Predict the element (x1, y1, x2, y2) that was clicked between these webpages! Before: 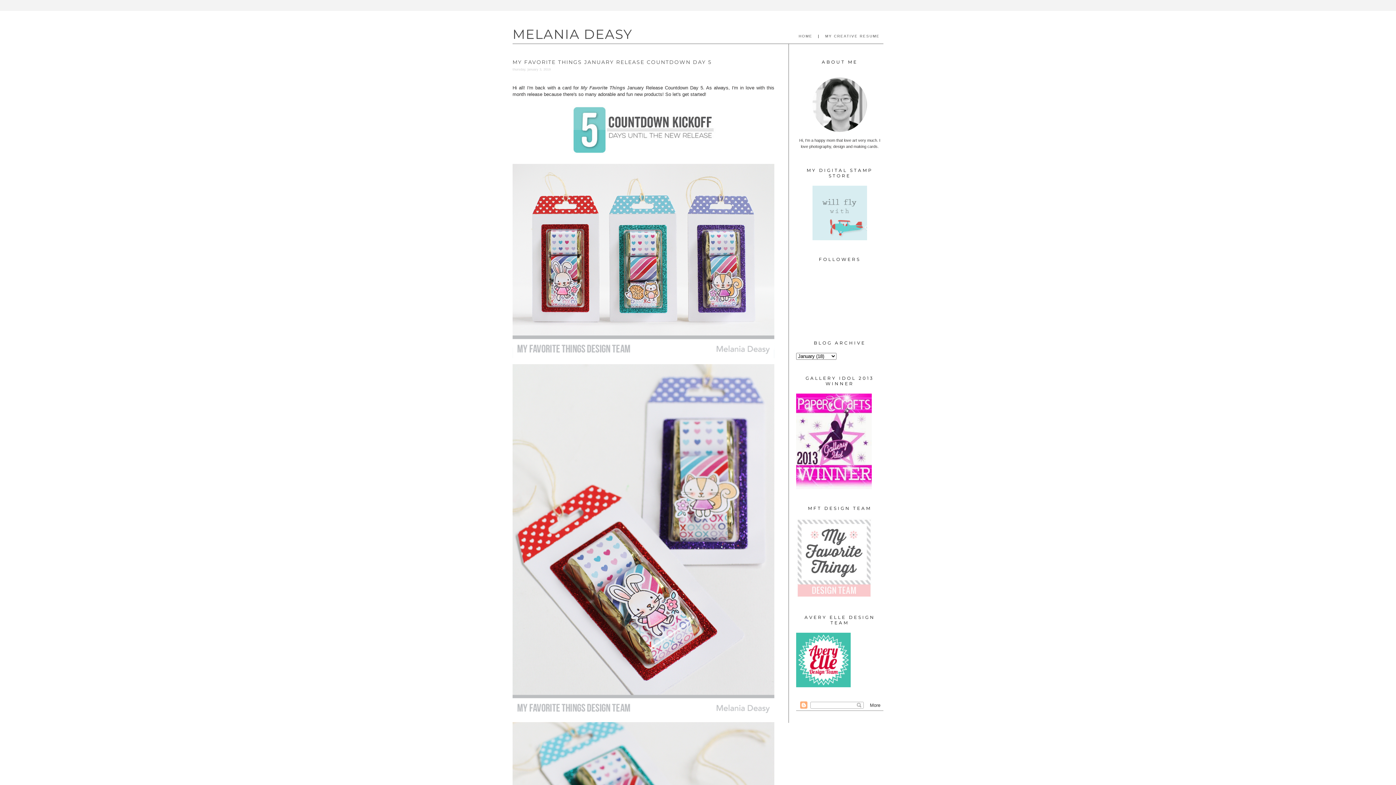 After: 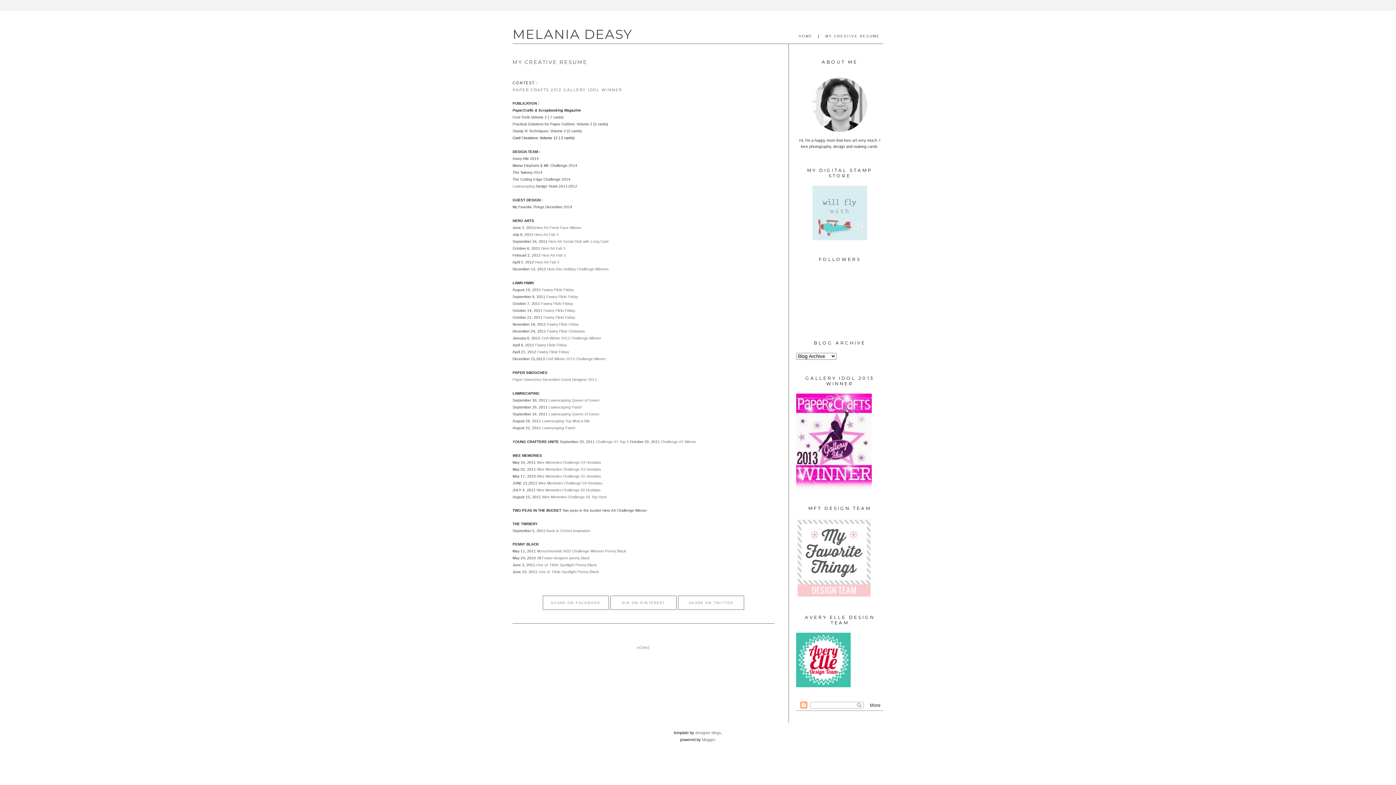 Action: label: MY CREATIVE RESUME bbox: (821, 34, 880, 38)